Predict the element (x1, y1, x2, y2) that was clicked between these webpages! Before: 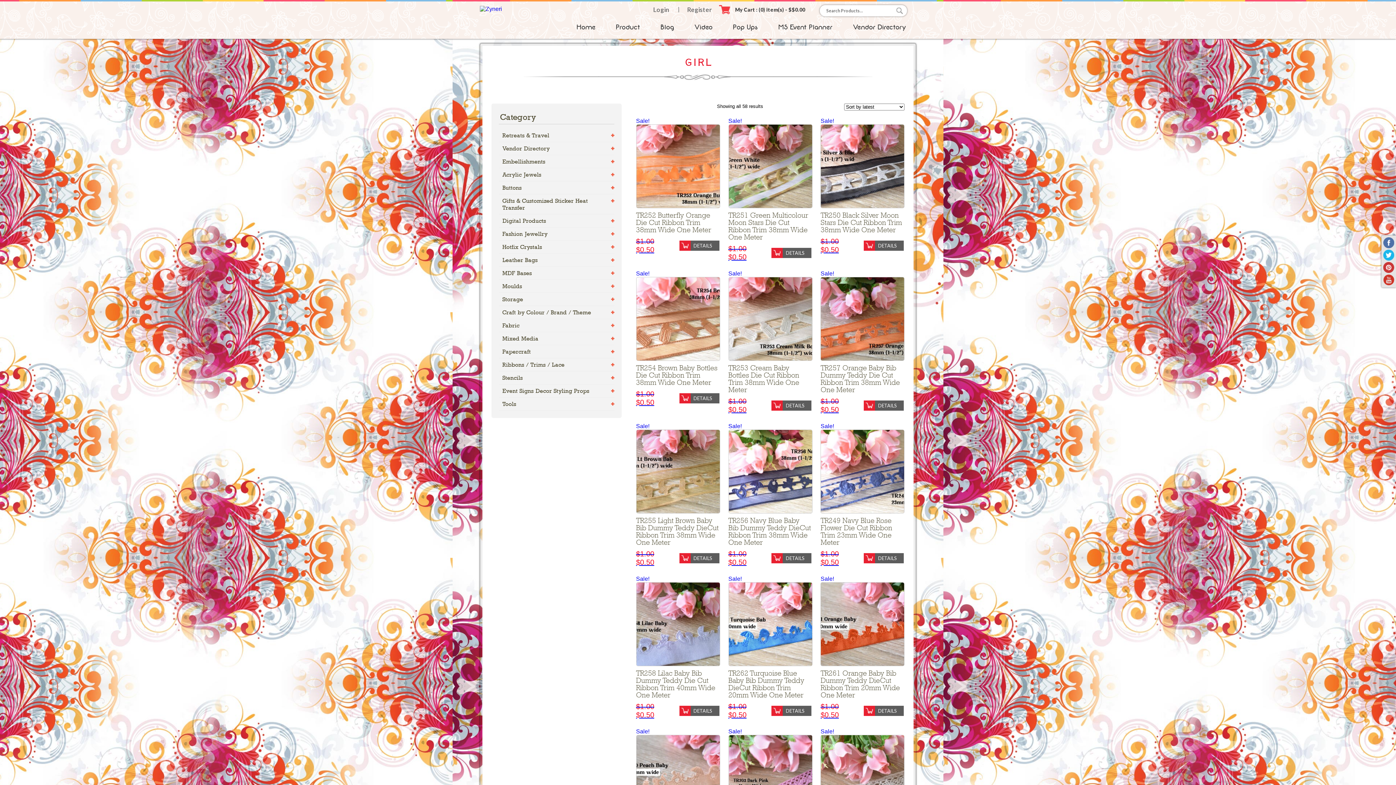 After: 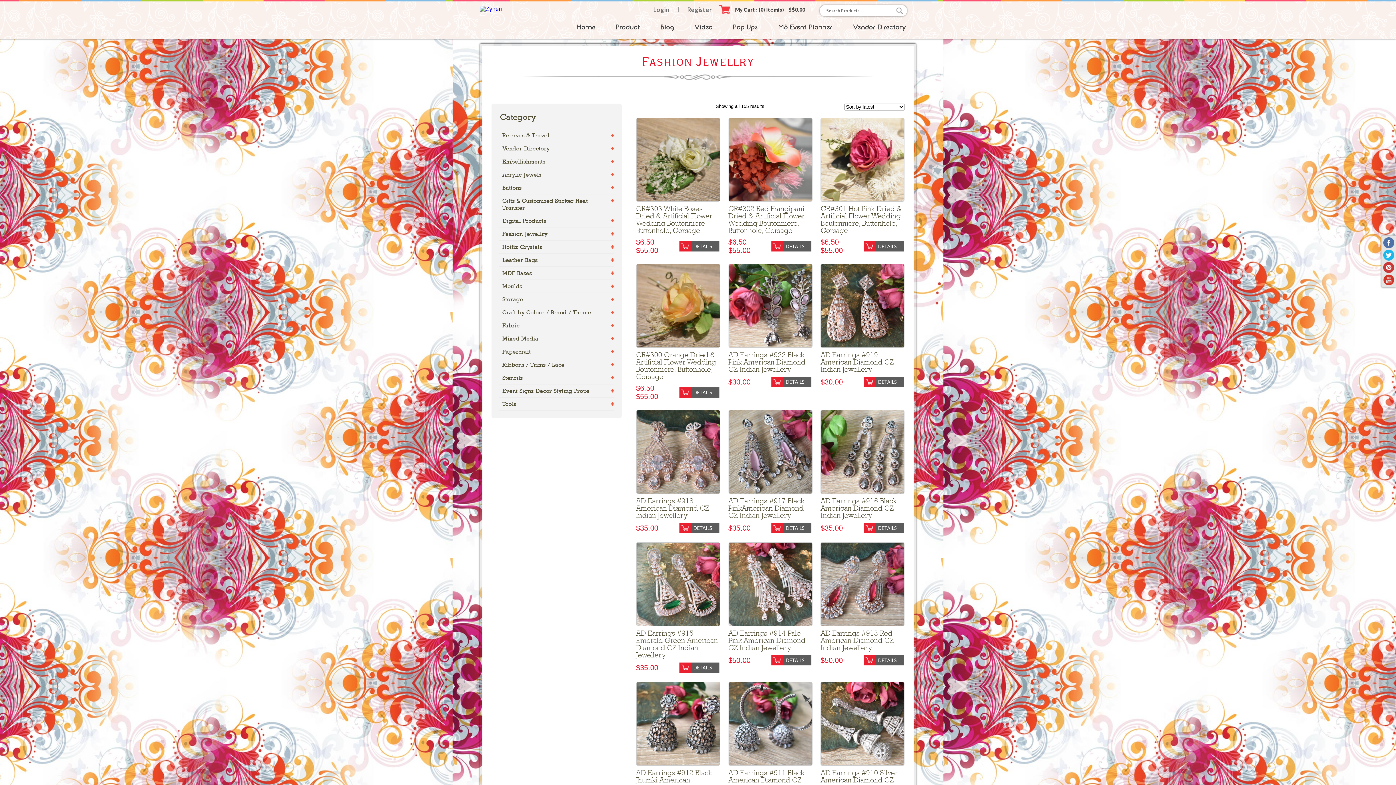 Action: label: Fashion Jewellry bbox: (498, 227, 614, 240)